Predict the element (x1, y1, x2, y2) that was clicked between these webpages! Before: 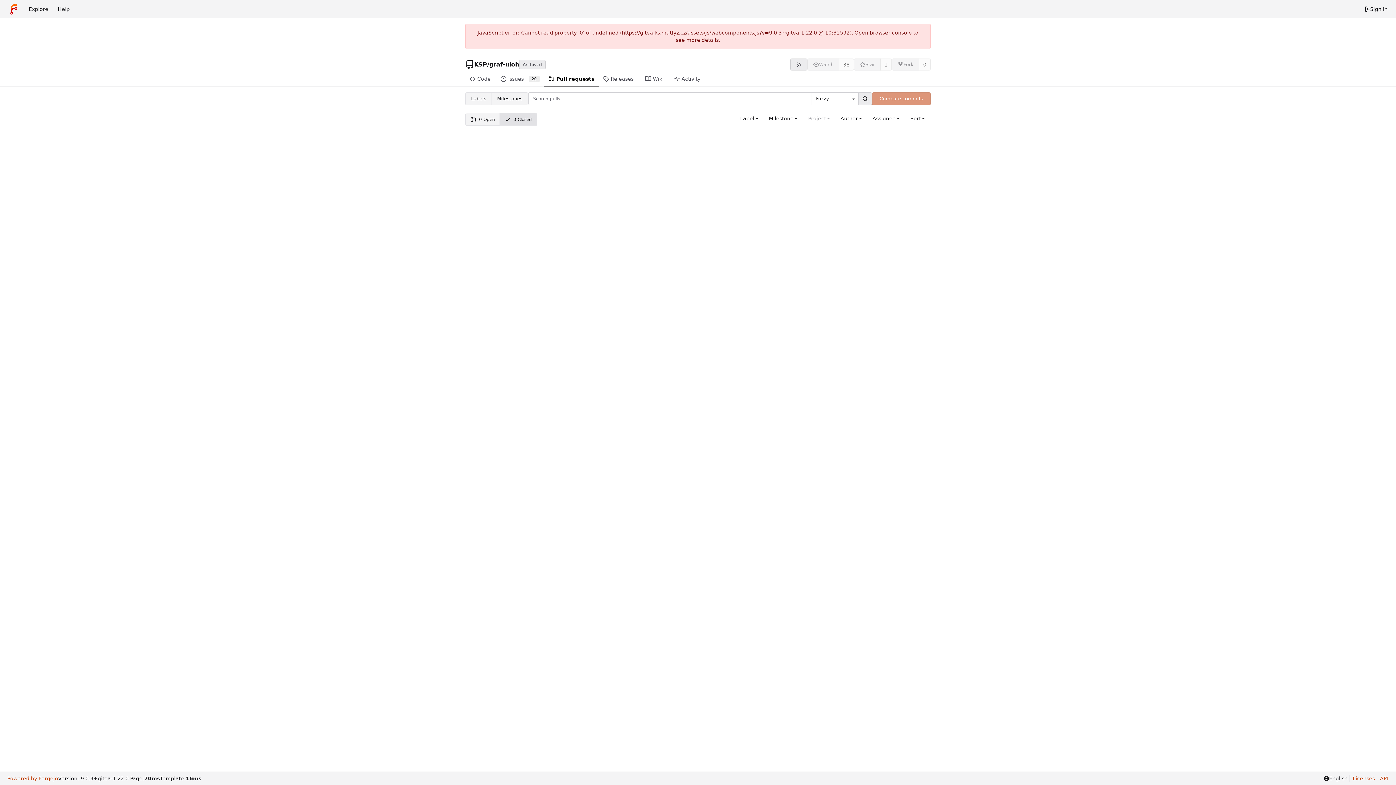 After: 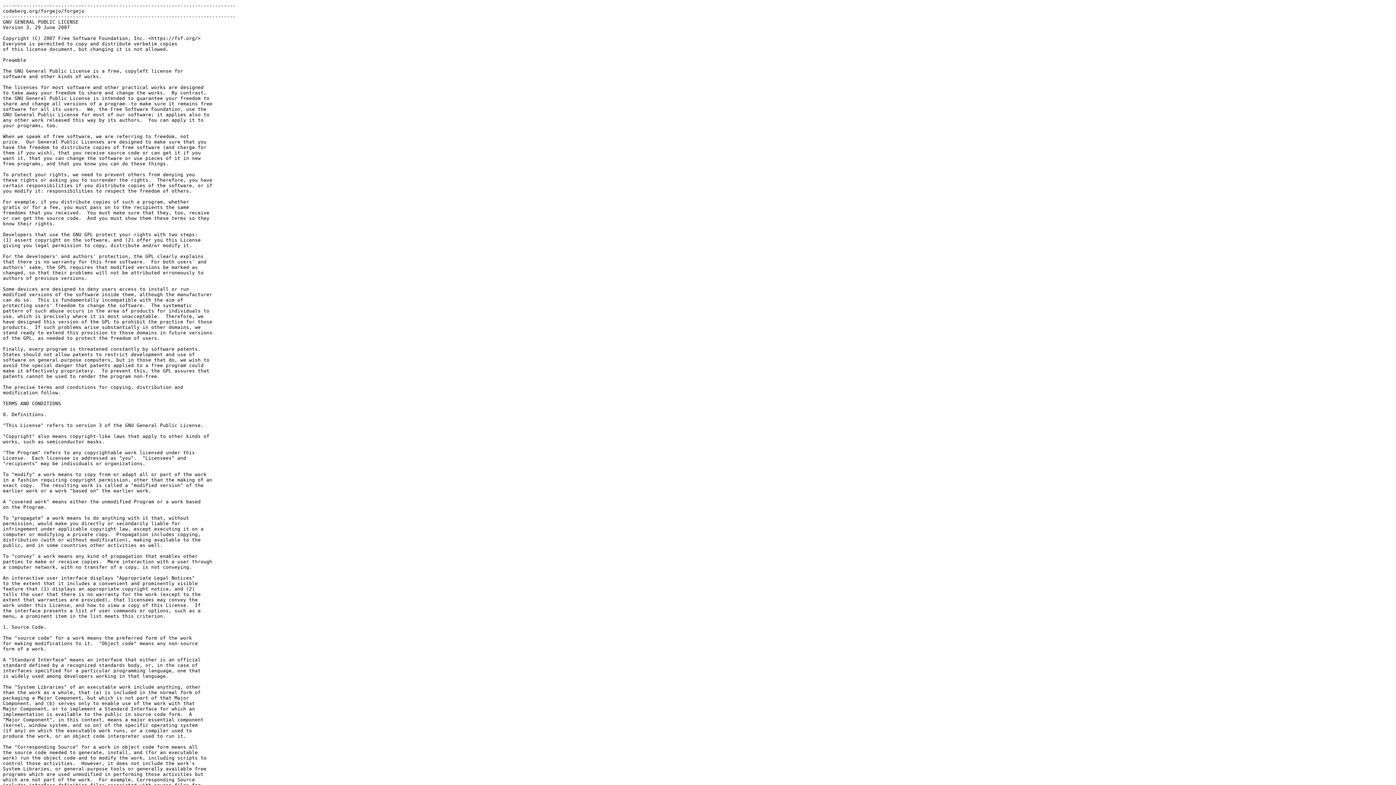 Action: label: Licenses bbox: (1349, 775, 1375, 782)